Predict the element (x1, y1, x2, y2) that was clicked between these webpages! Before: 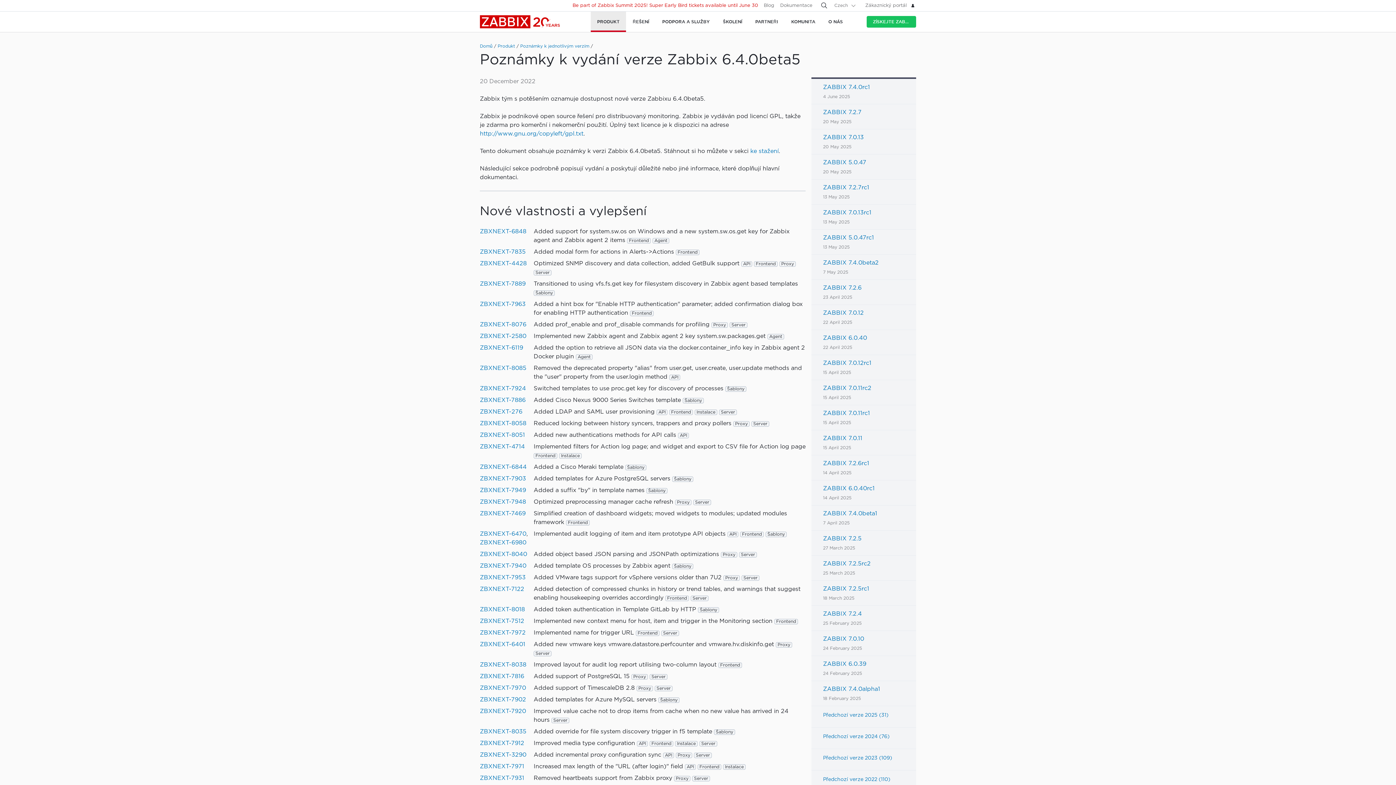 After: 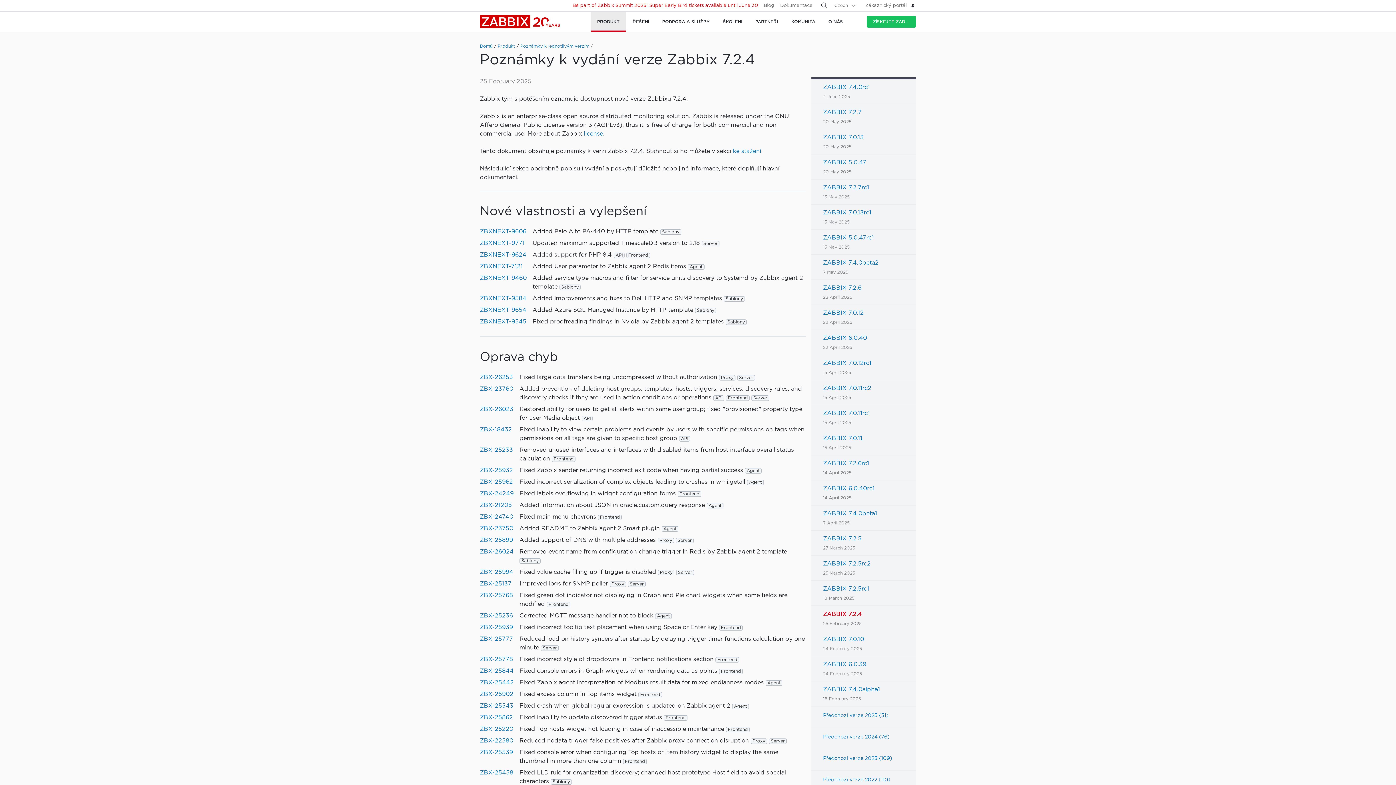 Action: label: ZABBIX 7.2.4 bbox: (823, 611, 862, 617)